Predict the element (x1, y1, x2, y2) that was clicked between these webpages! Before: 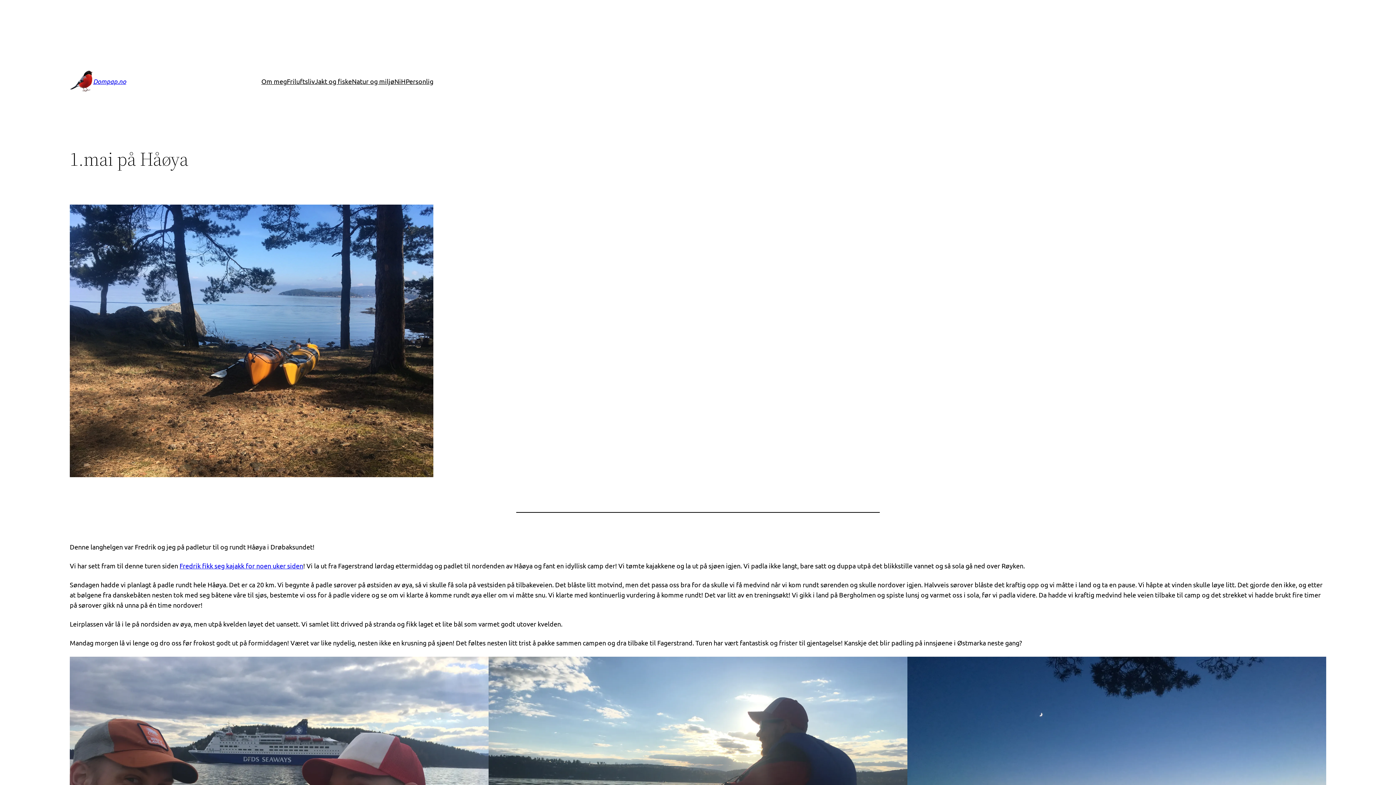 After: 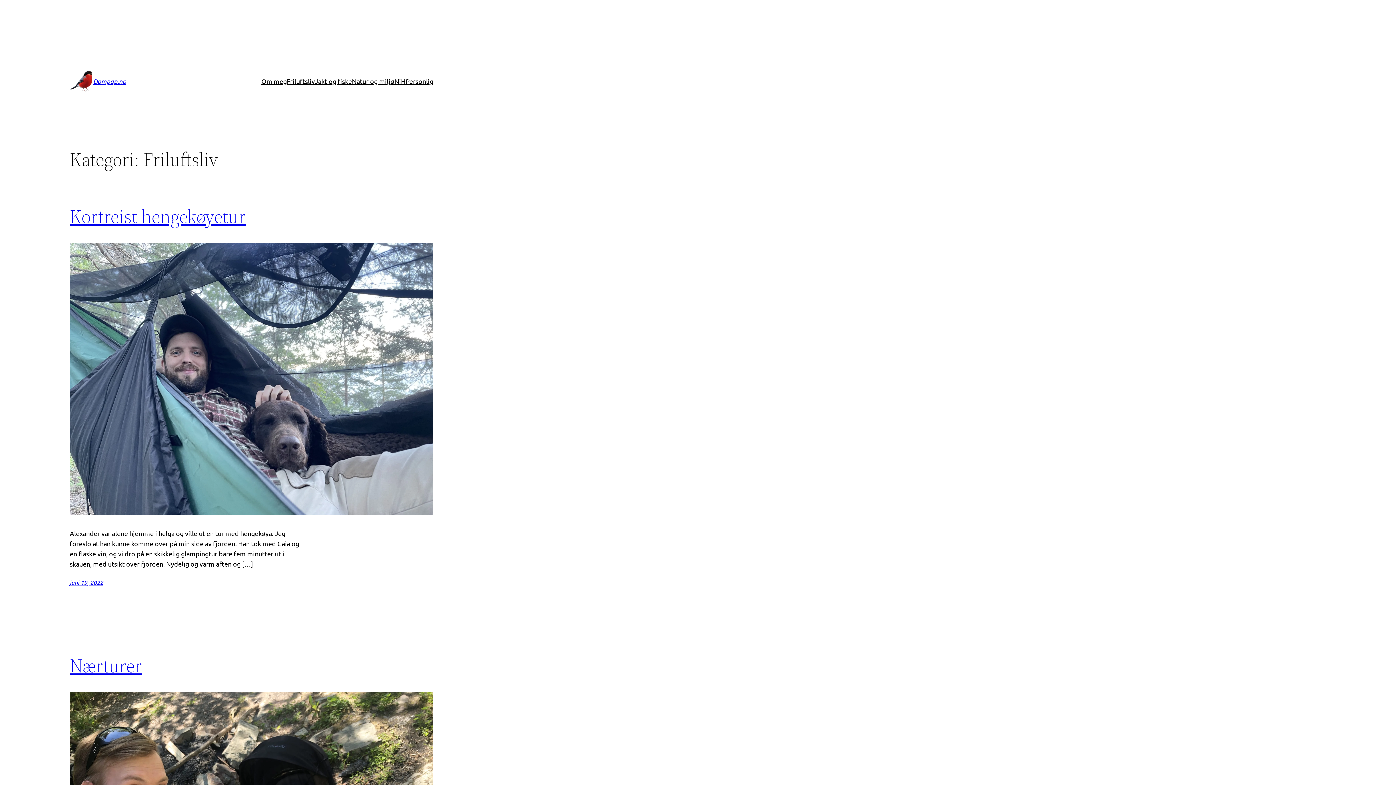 Action: bbox: (286, 76, 314, 86) label: Friluftsliv